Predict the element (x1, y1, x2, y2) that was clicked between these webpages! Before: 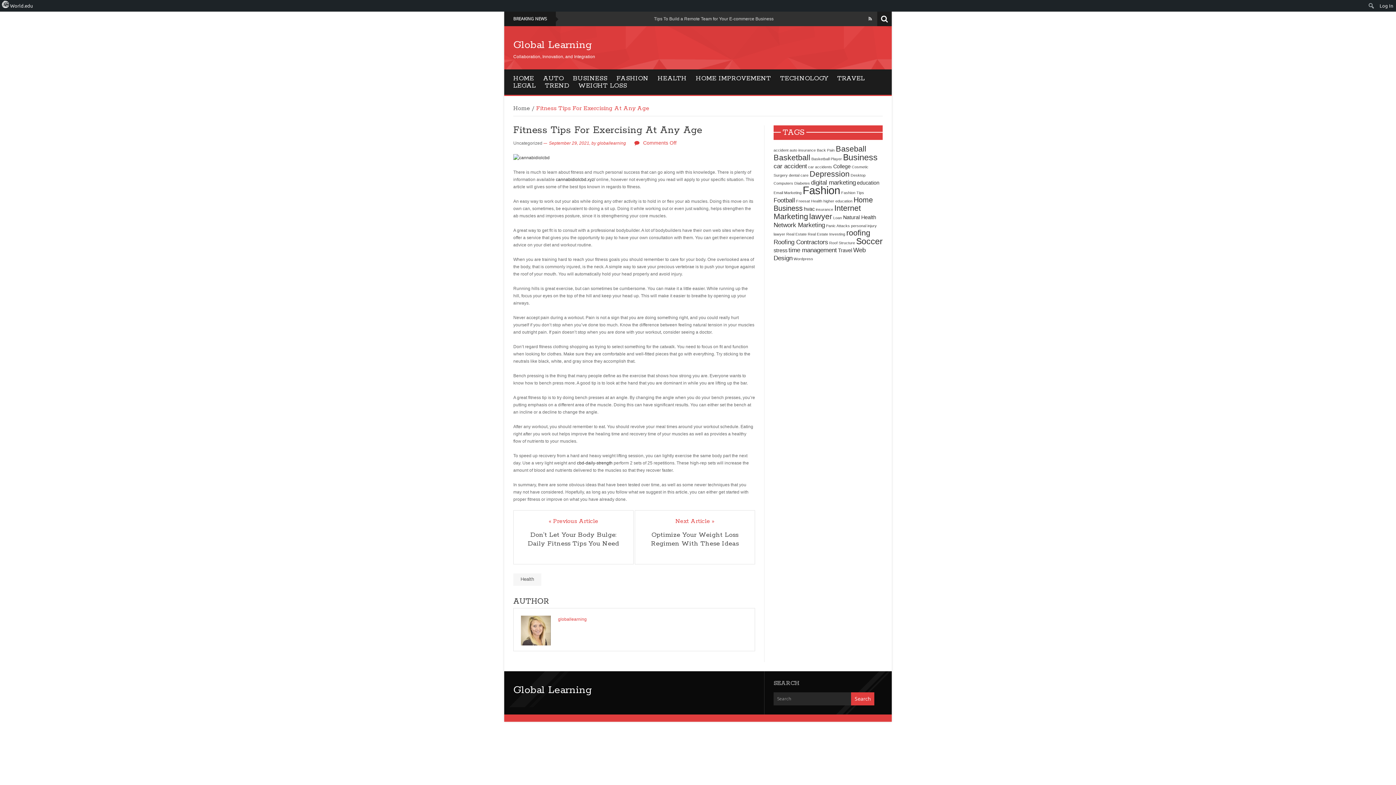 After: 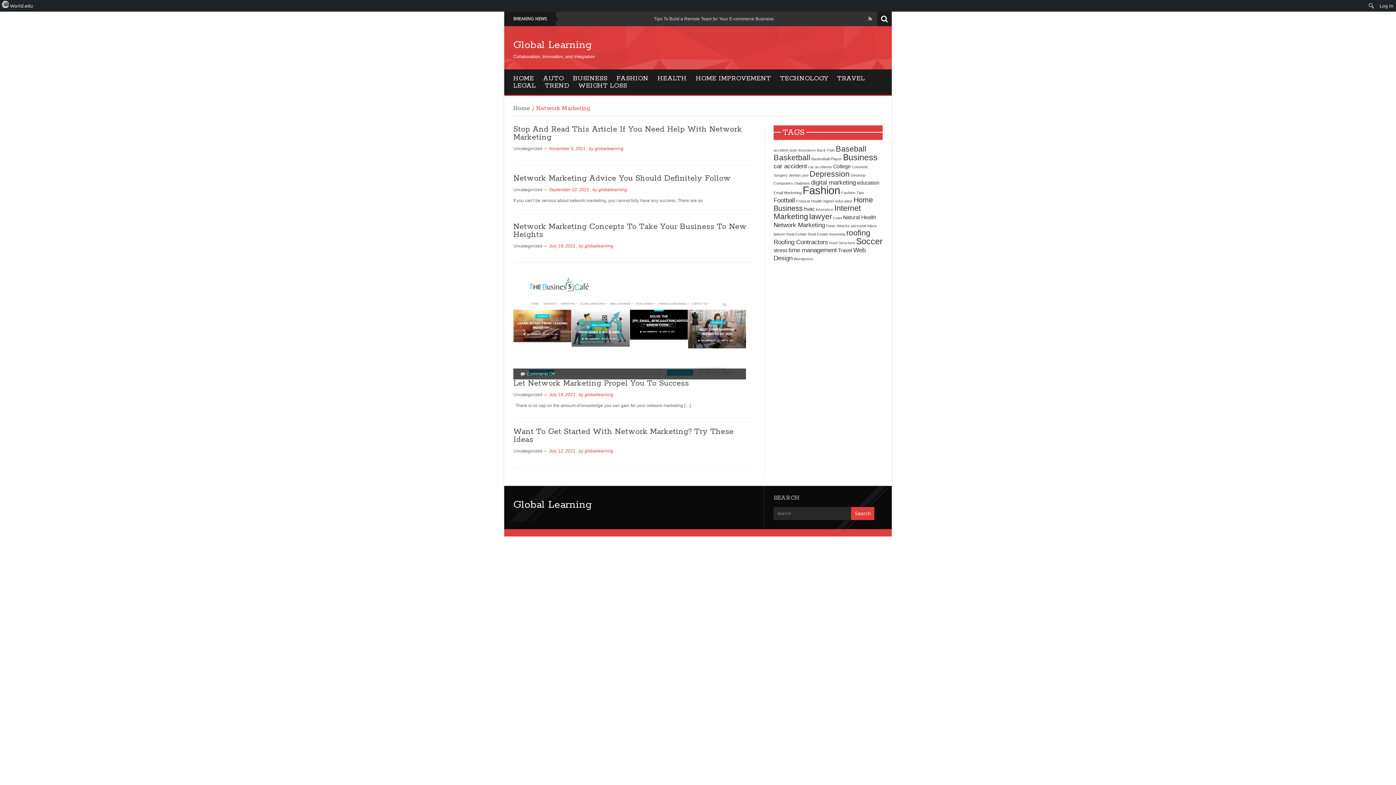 Action: label: Network Marketing (5 items) bbox: (773, 221, 825, 228)